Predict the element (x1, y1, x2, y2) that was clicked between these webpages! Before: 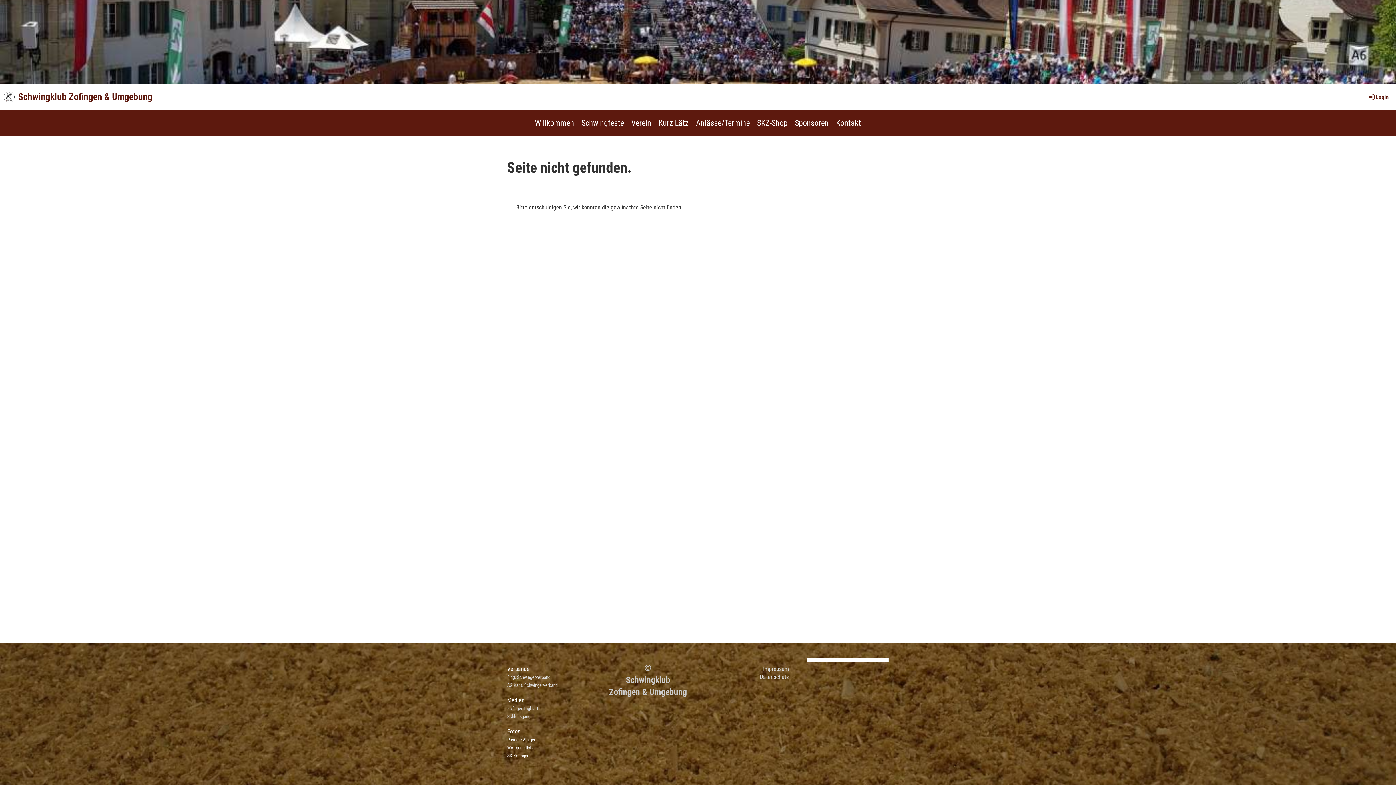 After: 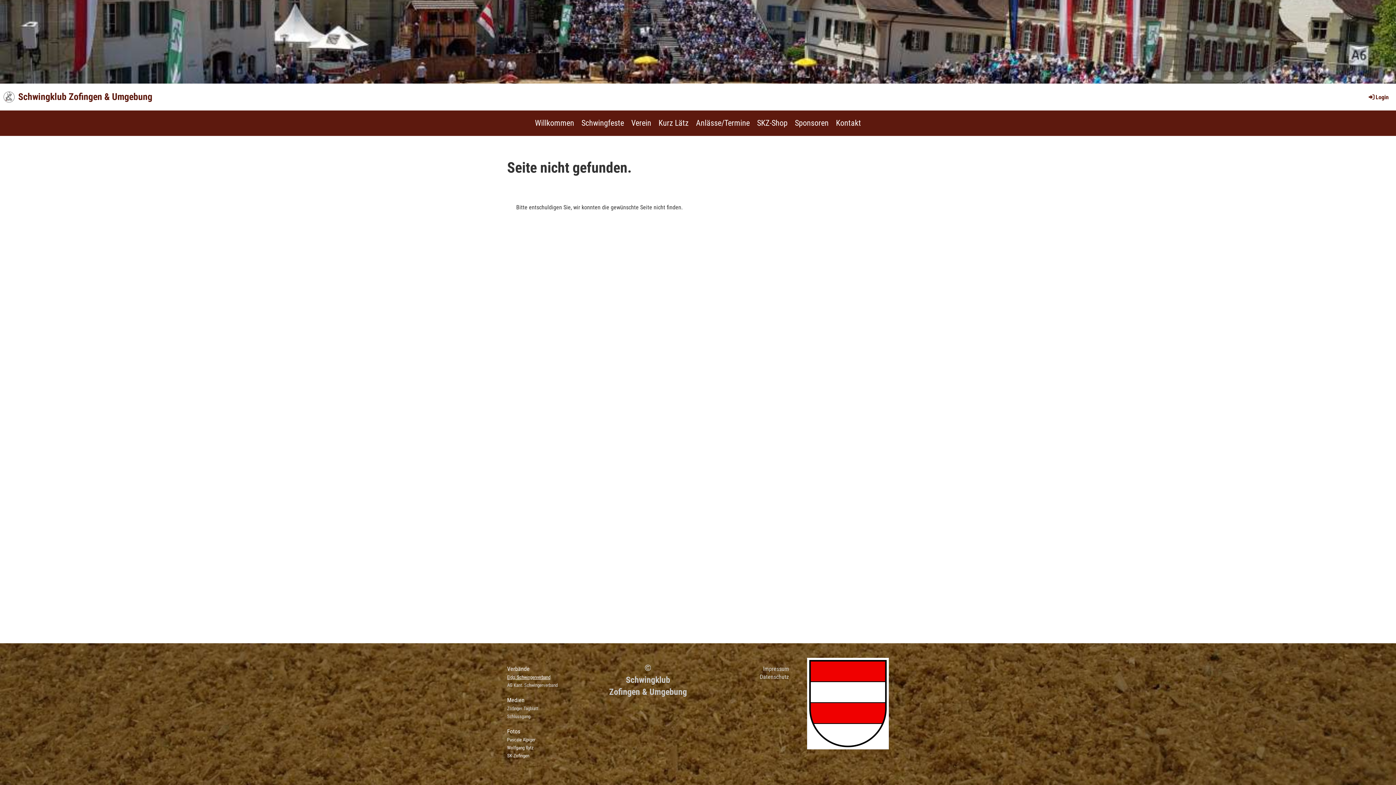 Action: bbox: (507, 674, 550, 680) label: Eidg. Schwingerverband
